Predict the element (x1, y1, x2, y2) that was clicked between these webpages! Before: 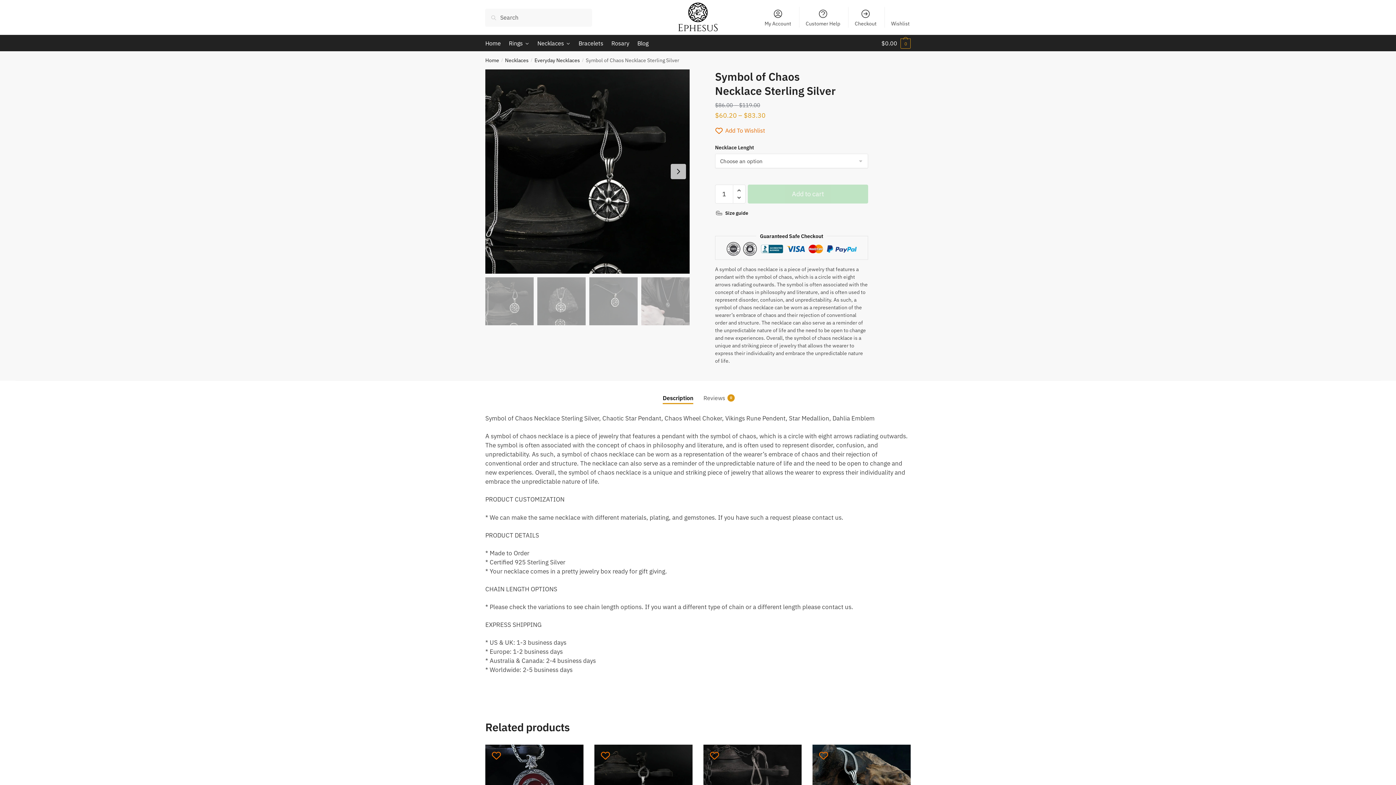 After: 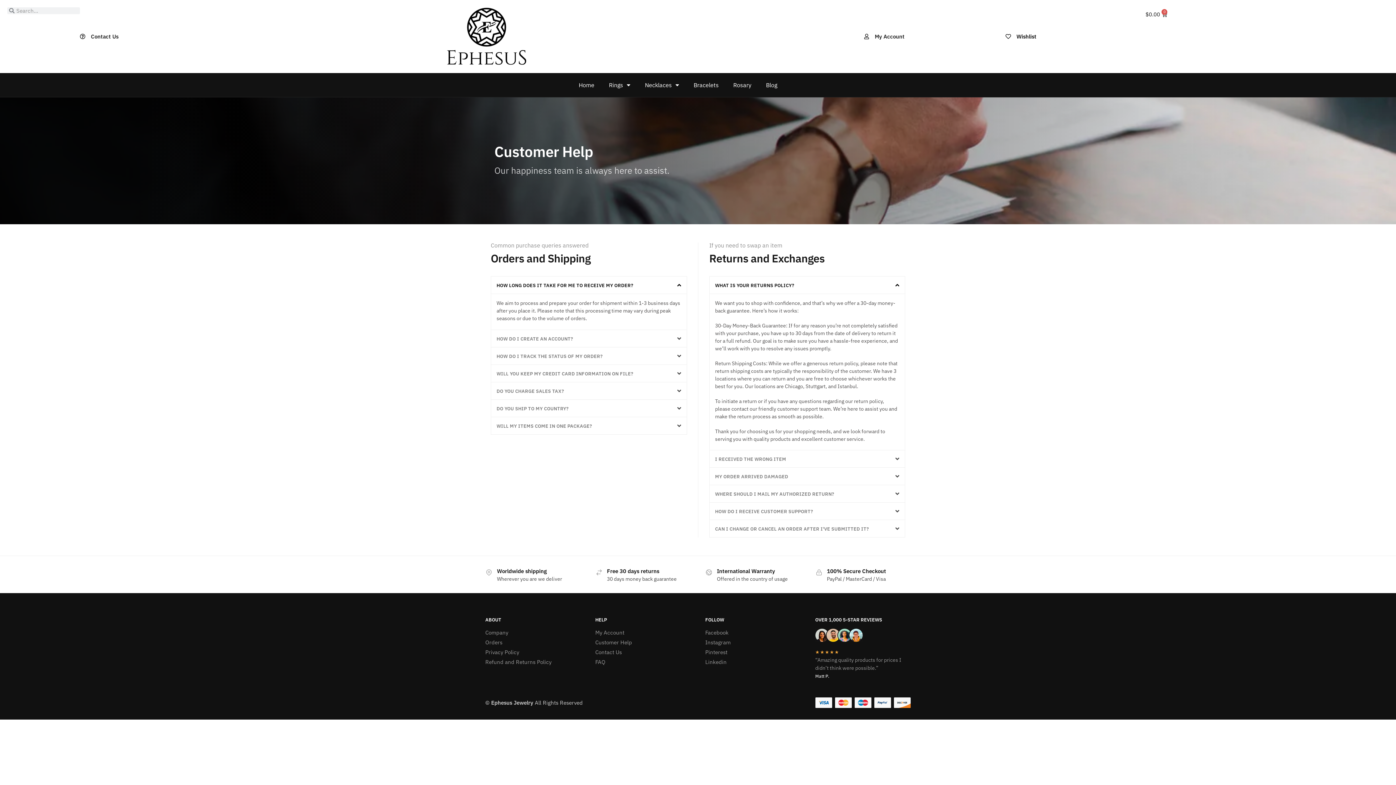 Action: label: Customer Help bbox: (801, 6, 844, 27)